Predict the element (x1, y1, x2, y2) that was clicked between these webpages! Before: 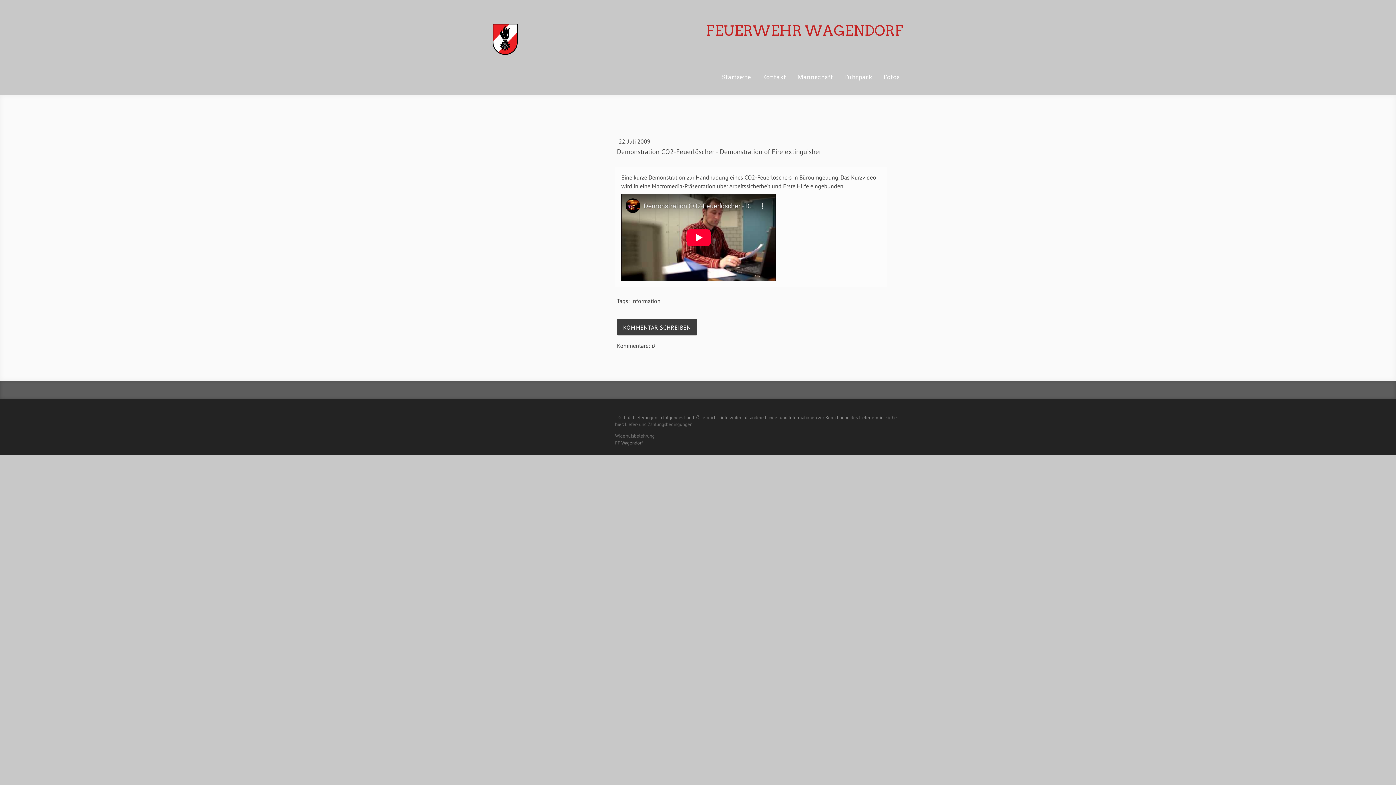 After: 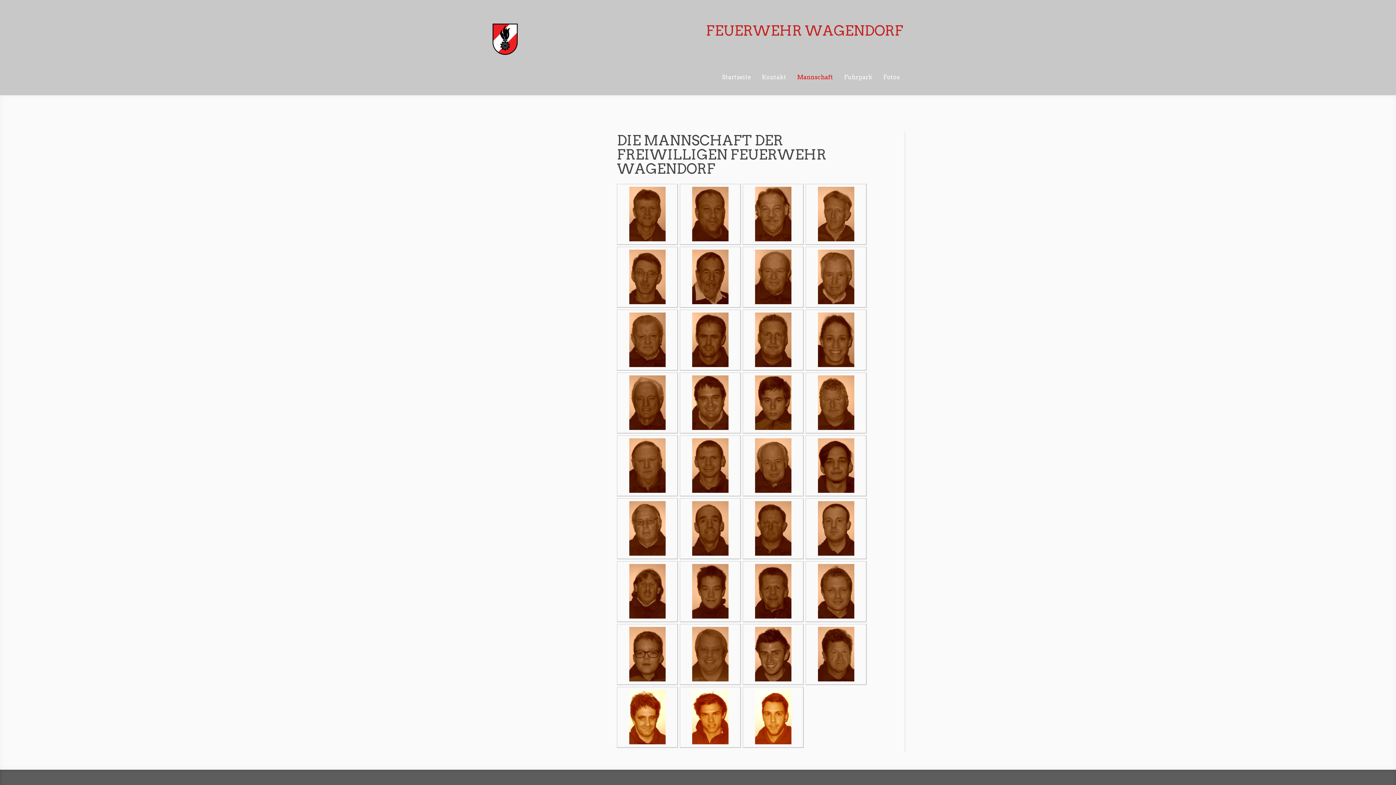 Action: bbox: (792, 68, 838, 87) label: Mannschaft